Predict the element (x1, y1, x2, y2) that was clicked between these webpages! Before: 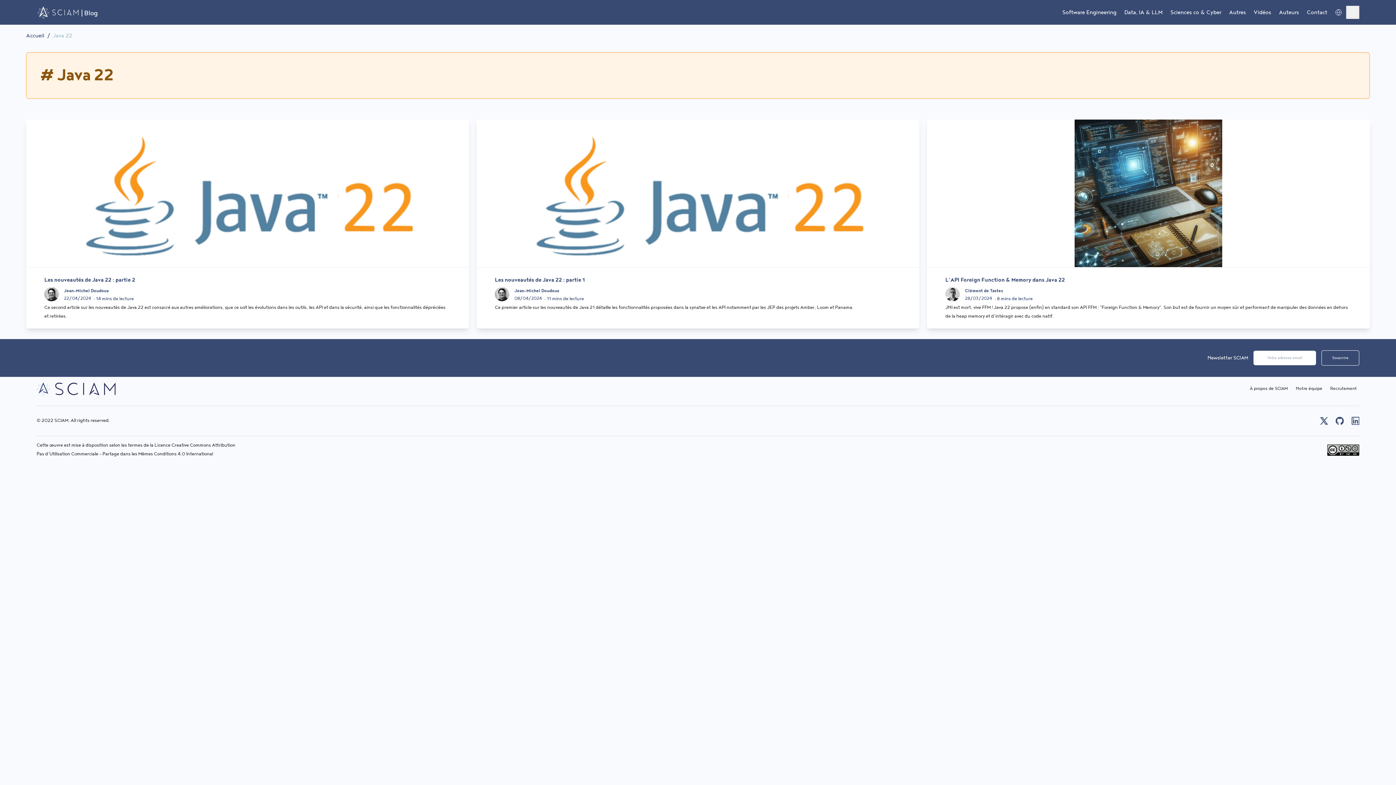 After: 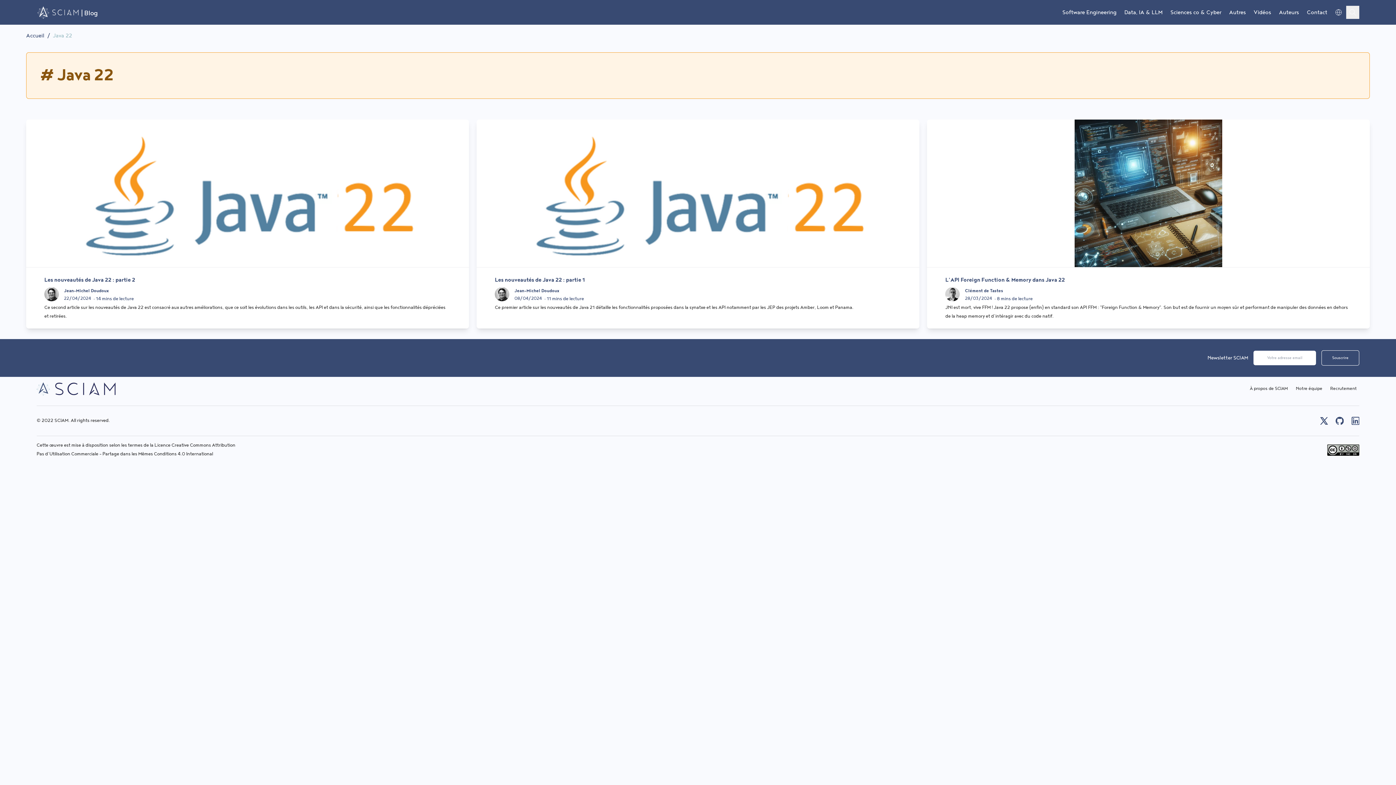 Action: bbox: (1321, 350, 1359, 365) label: Souscrire